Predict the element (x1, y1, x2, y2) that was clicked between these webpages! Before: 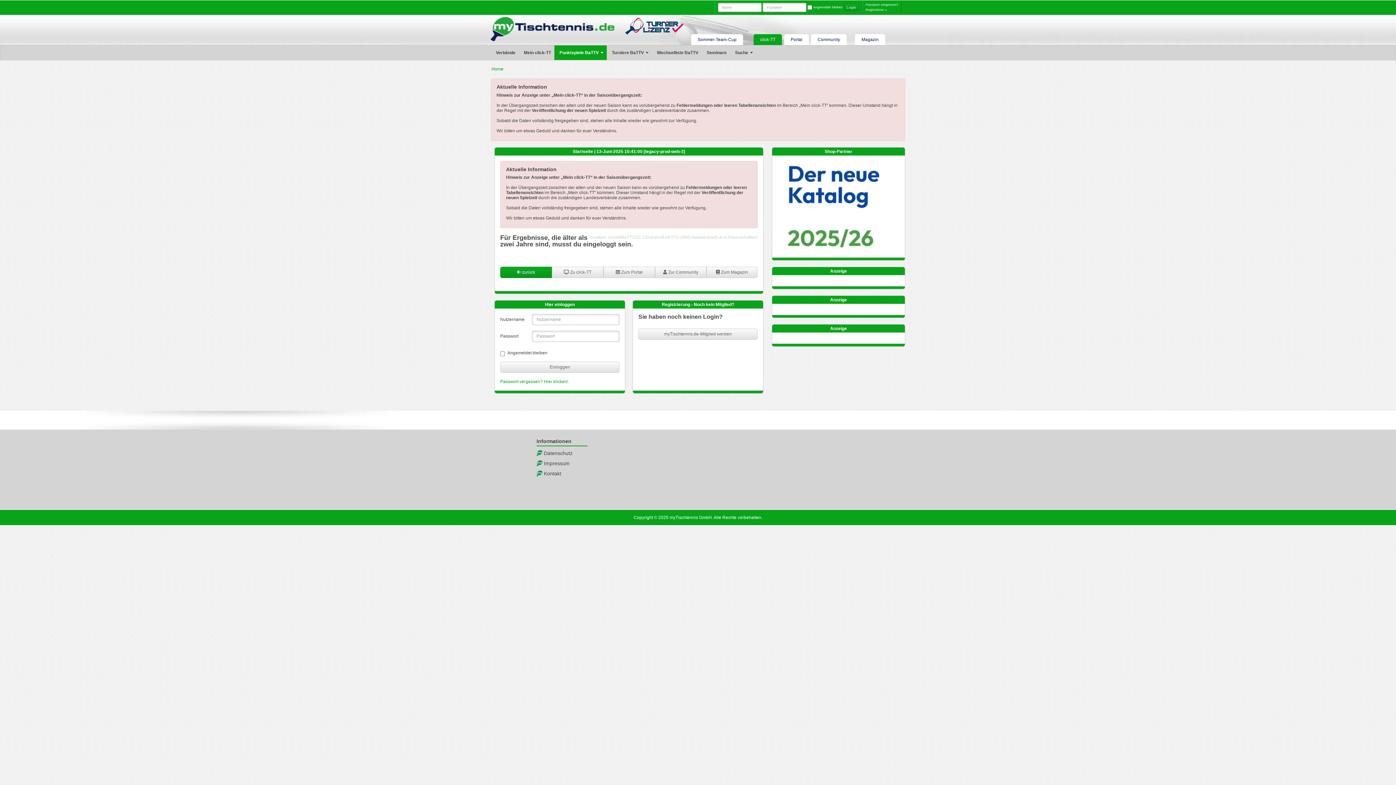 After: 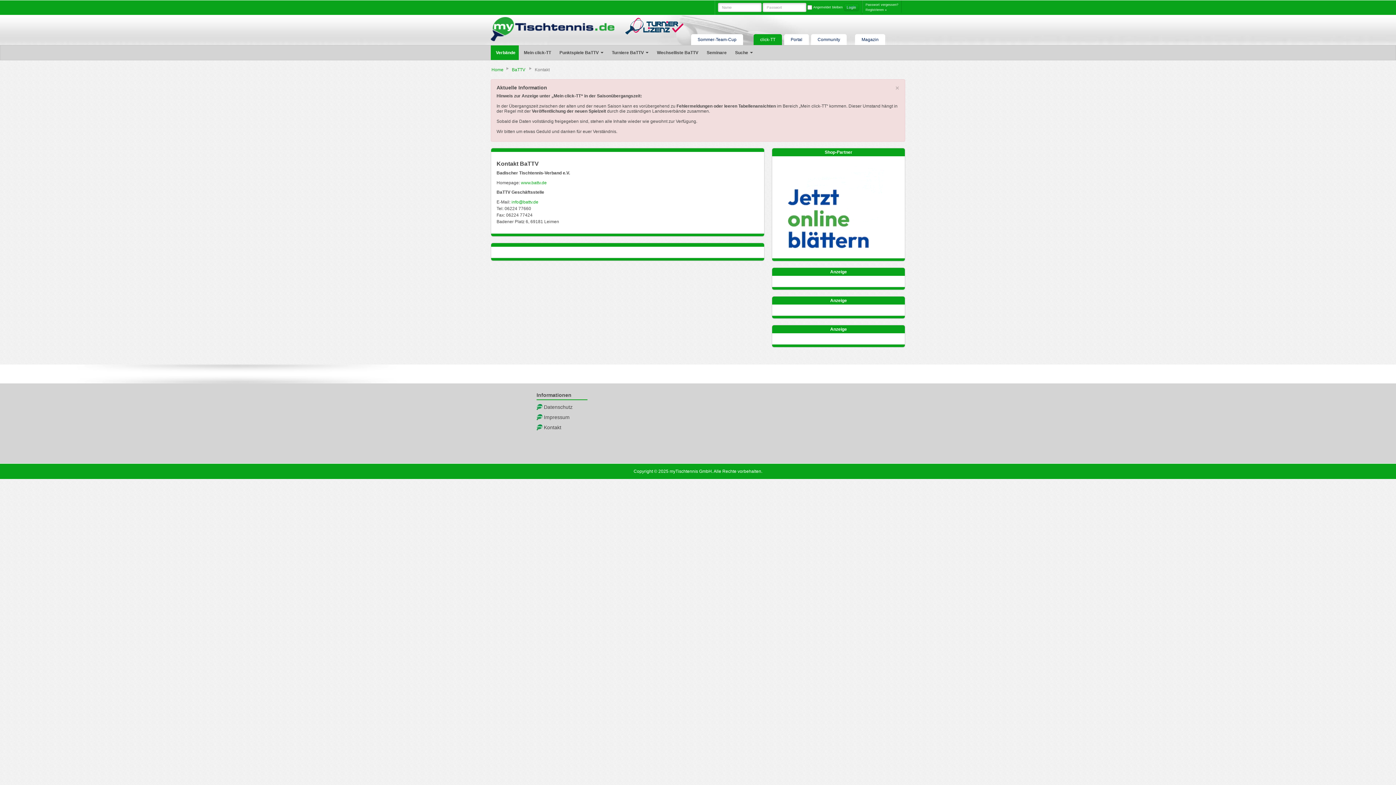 Action: label: Kontakt bbox: (543, 470, 561, 476)